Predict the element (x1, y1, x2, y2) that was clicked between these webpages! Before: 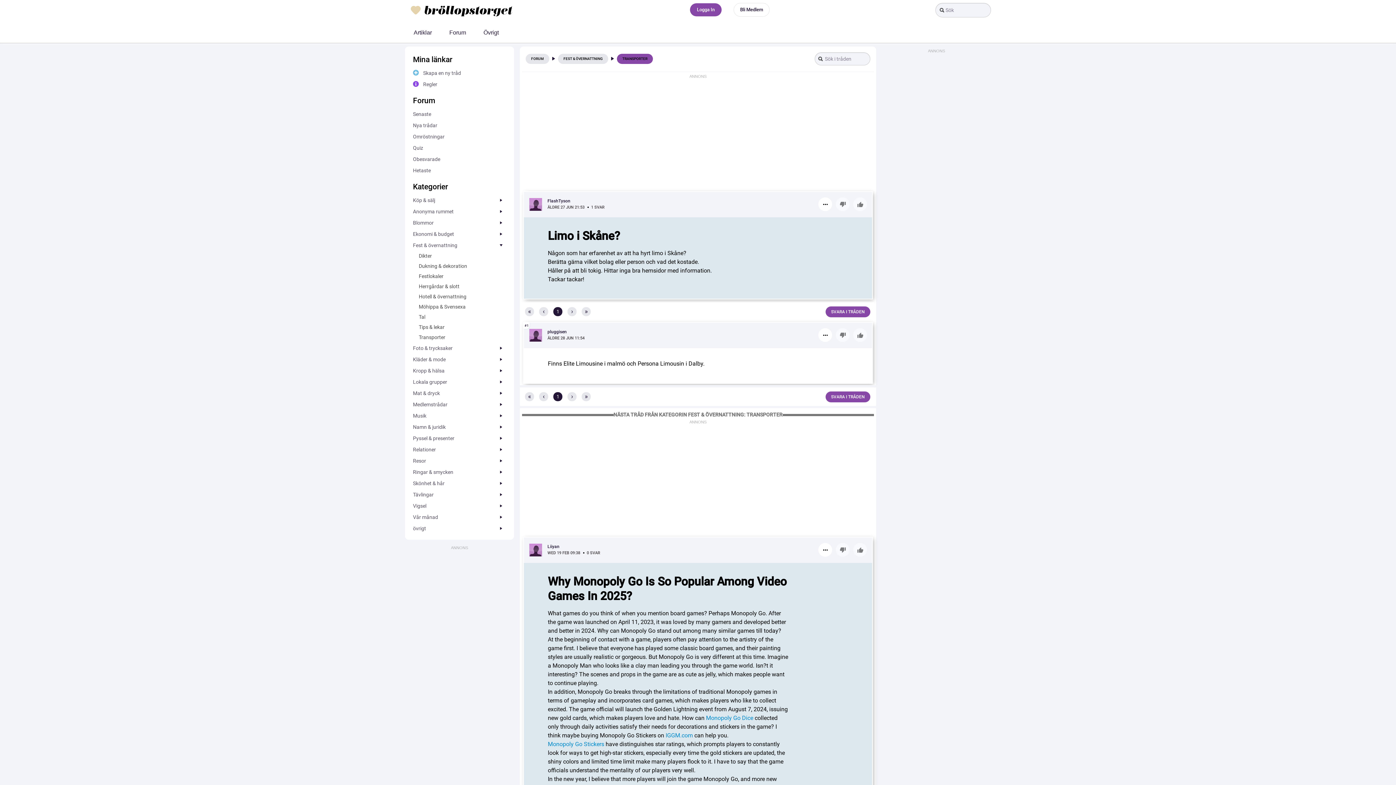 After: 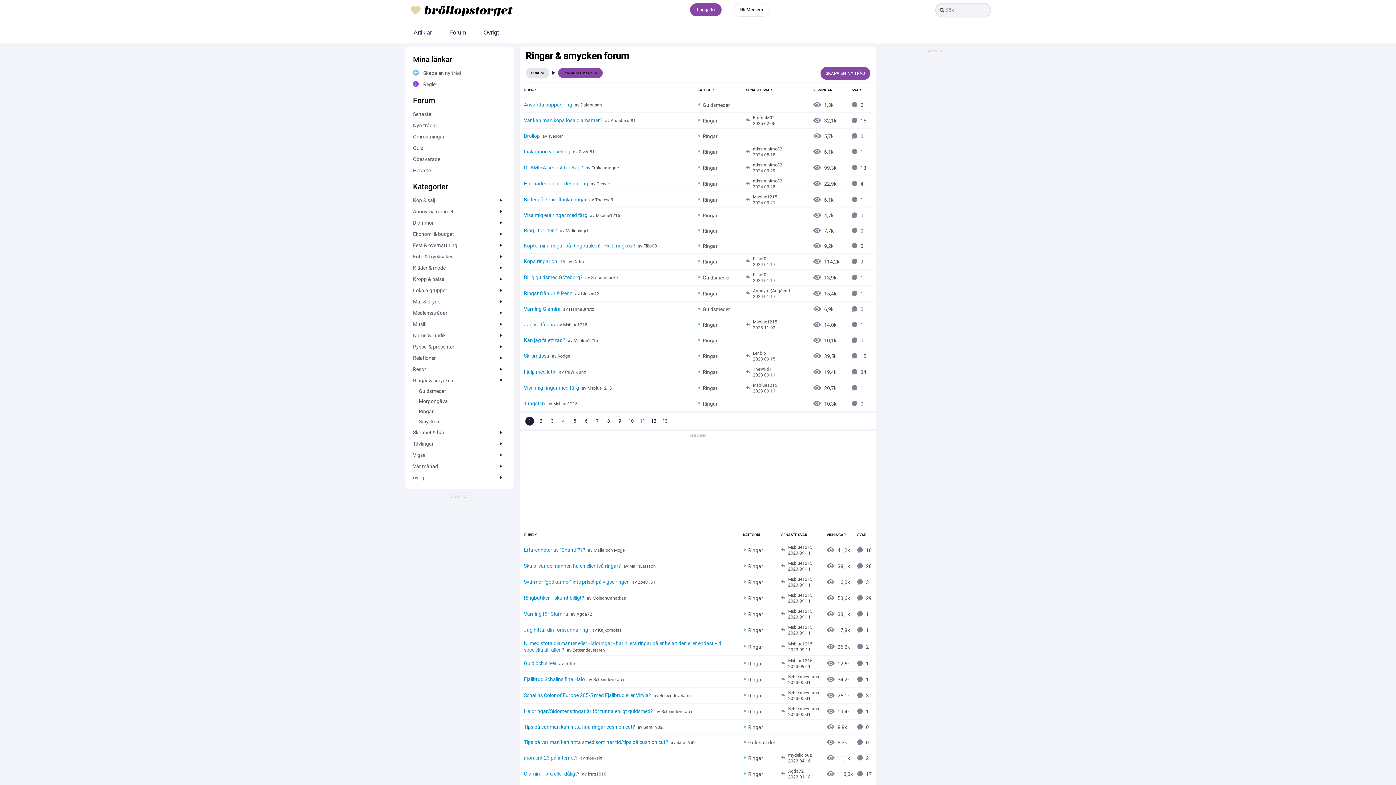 Action: label: Ringar & smycke­n bbox: (413, 467, 506, 477)